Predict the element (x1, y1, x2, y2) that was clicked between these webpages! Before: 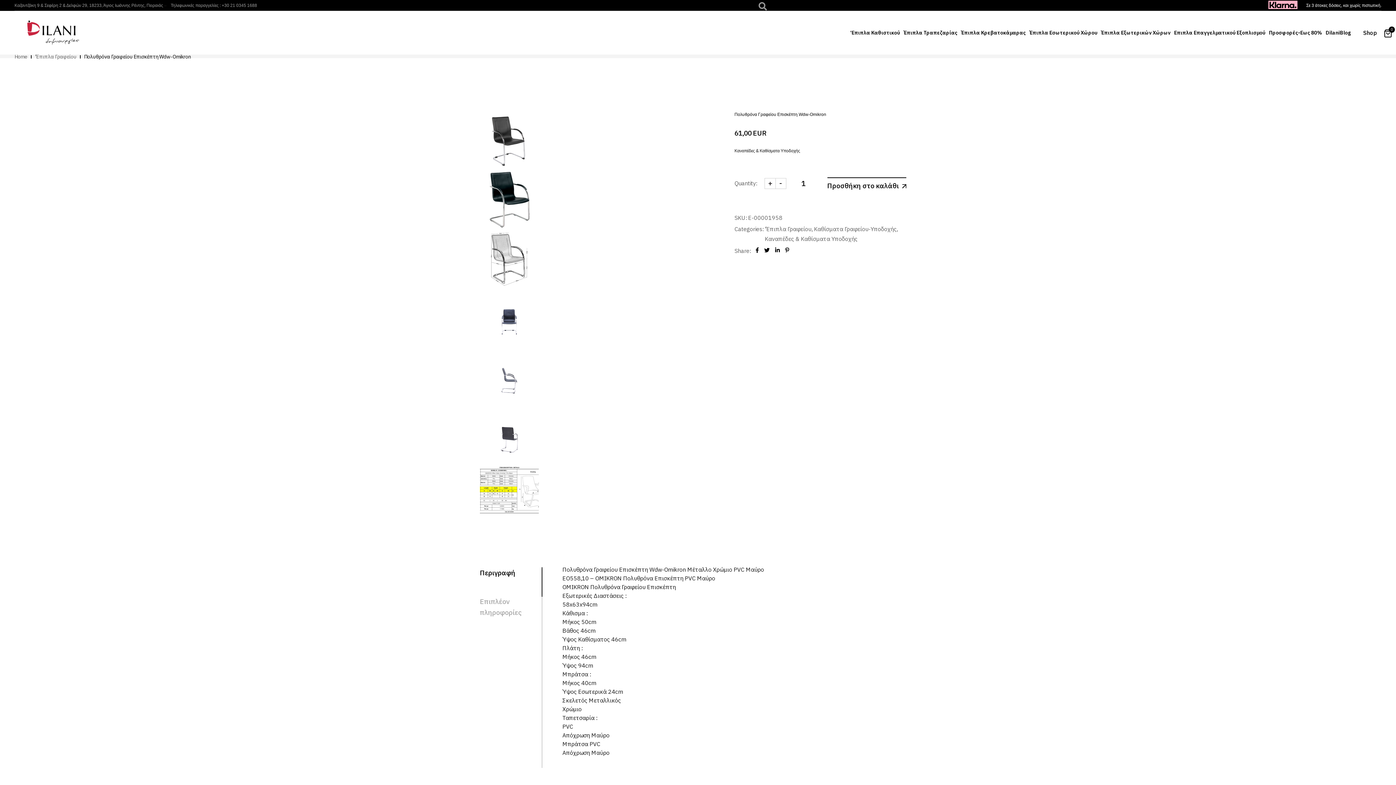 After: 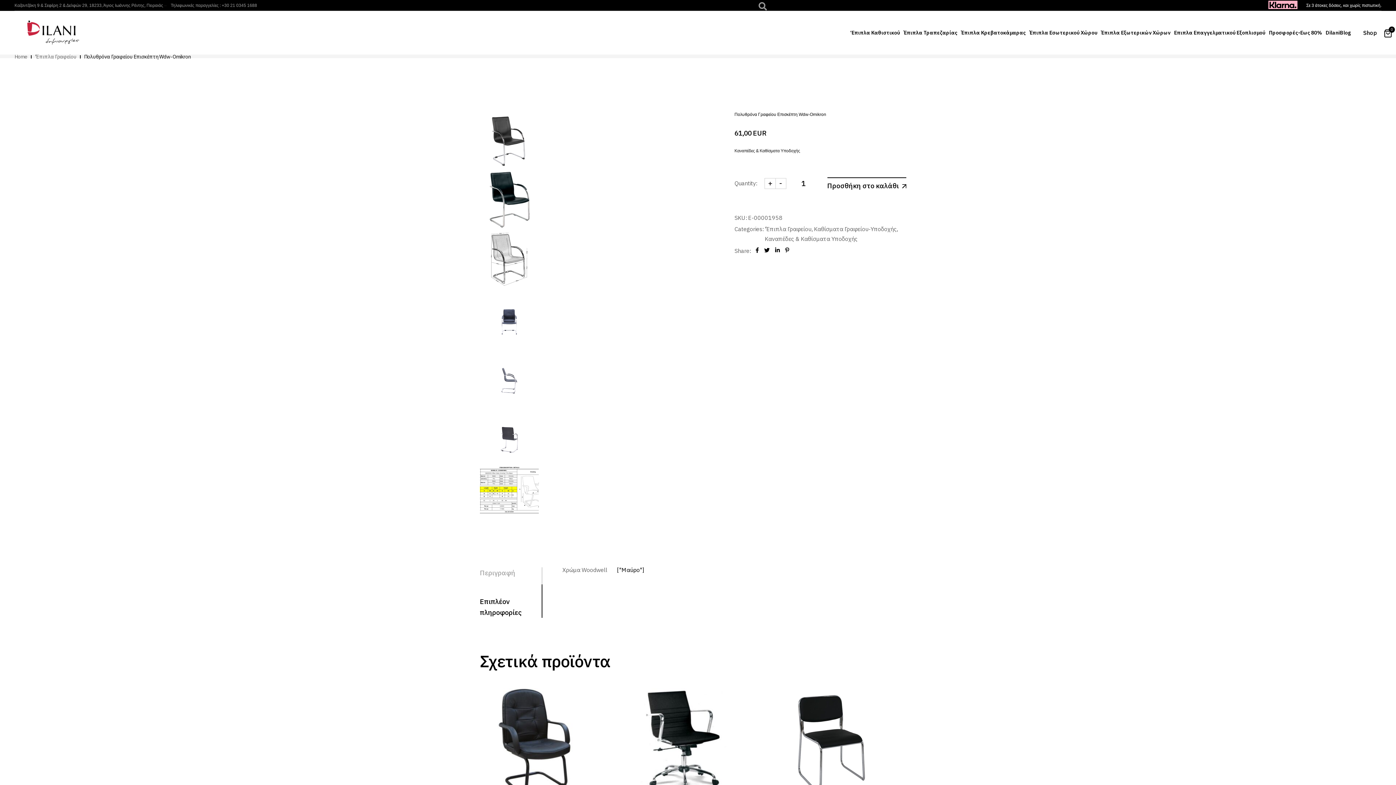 Action: bbox: (480, 596, 542, 618) label: Επιπλέον πληροφορίες